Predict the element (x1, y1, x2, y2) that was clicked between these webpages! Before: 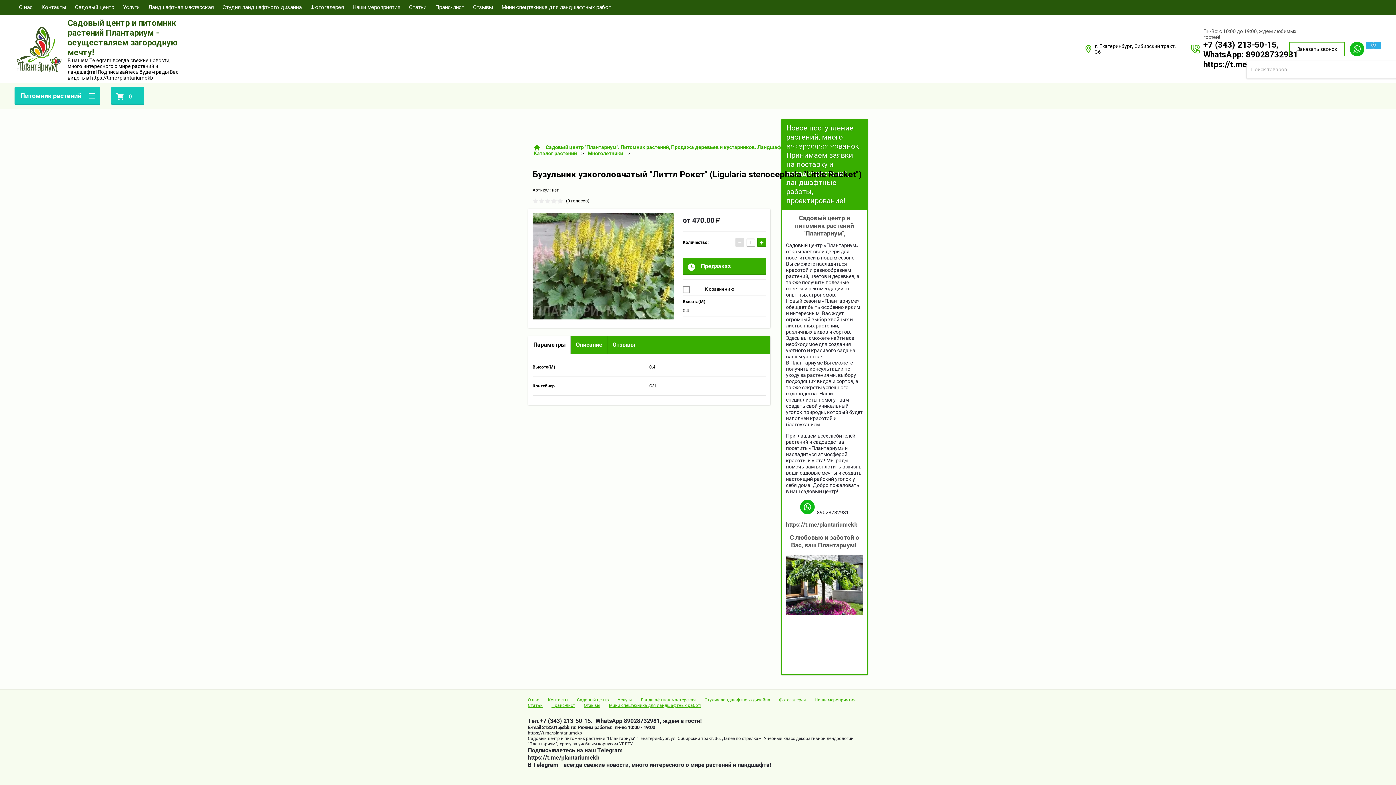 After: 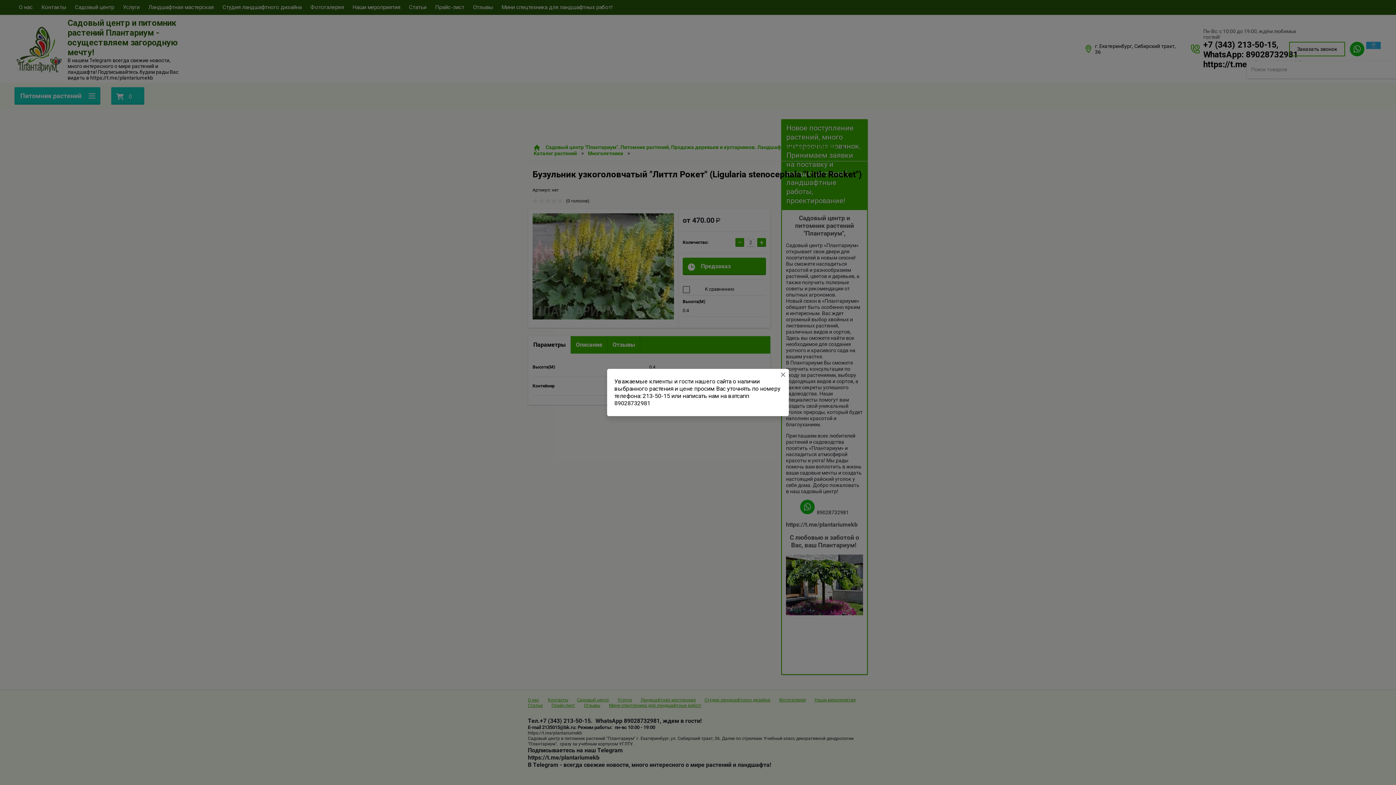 Action: label: + bbox: (757, 238, 766, 246)